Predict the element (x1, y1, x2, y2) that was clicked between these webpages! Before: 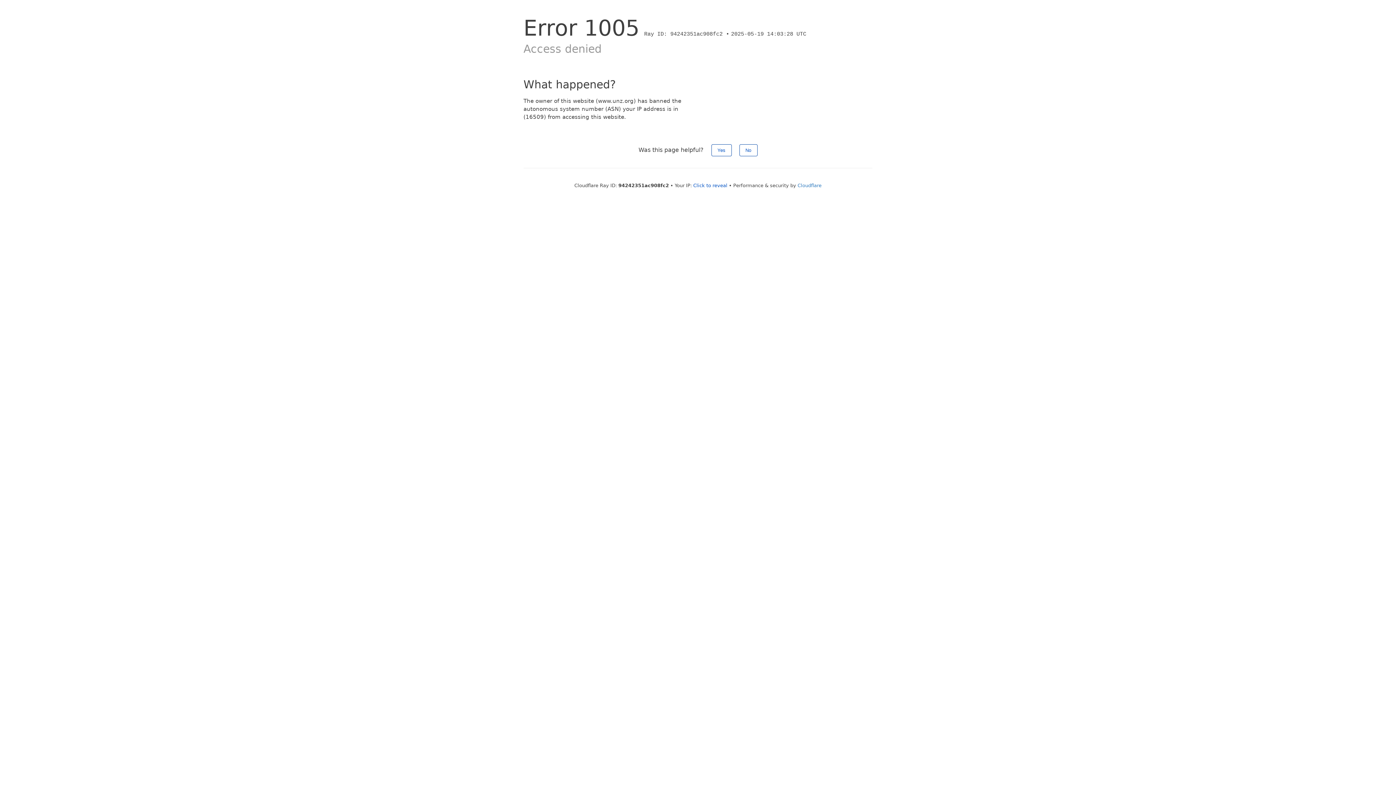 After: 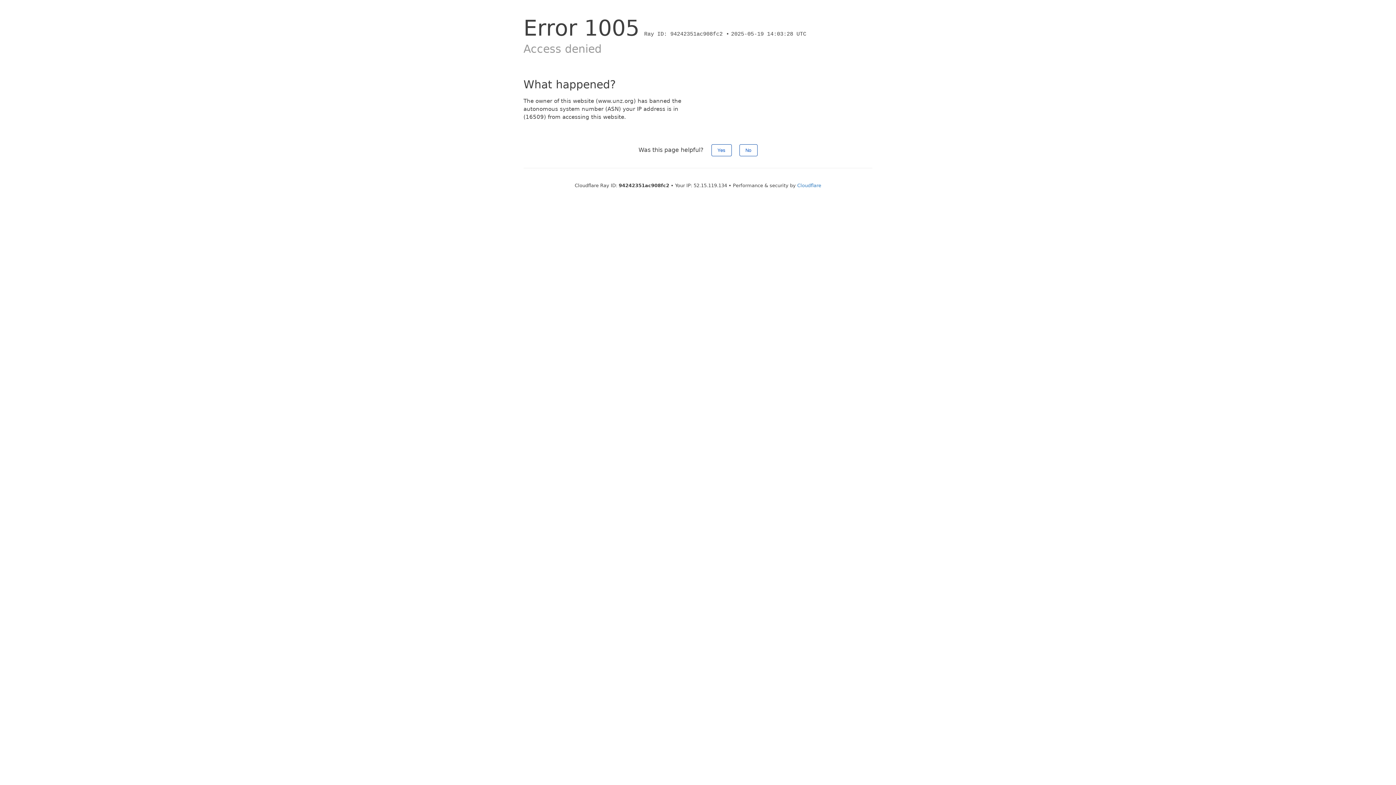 Action: bbox: (693, 182, 727, 188) label: Click to reveal